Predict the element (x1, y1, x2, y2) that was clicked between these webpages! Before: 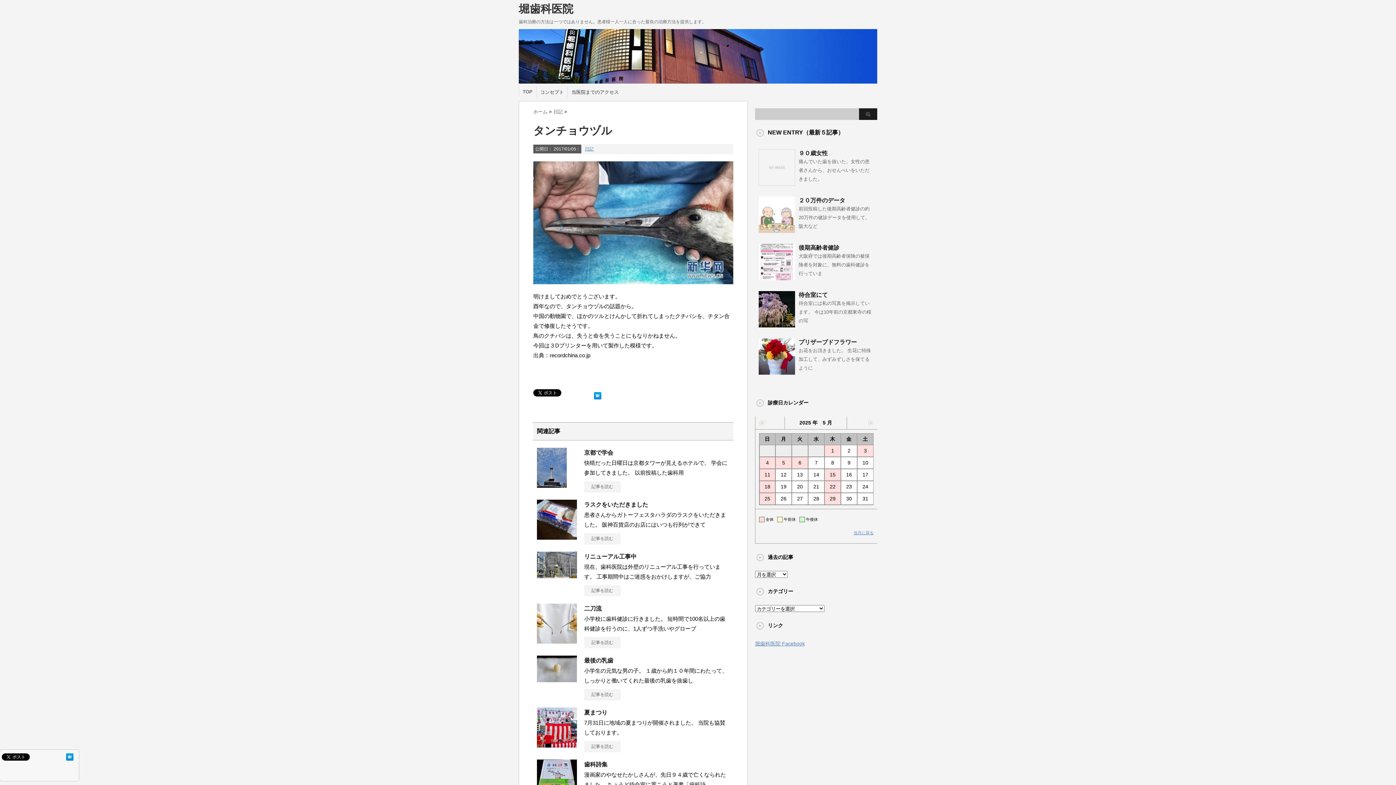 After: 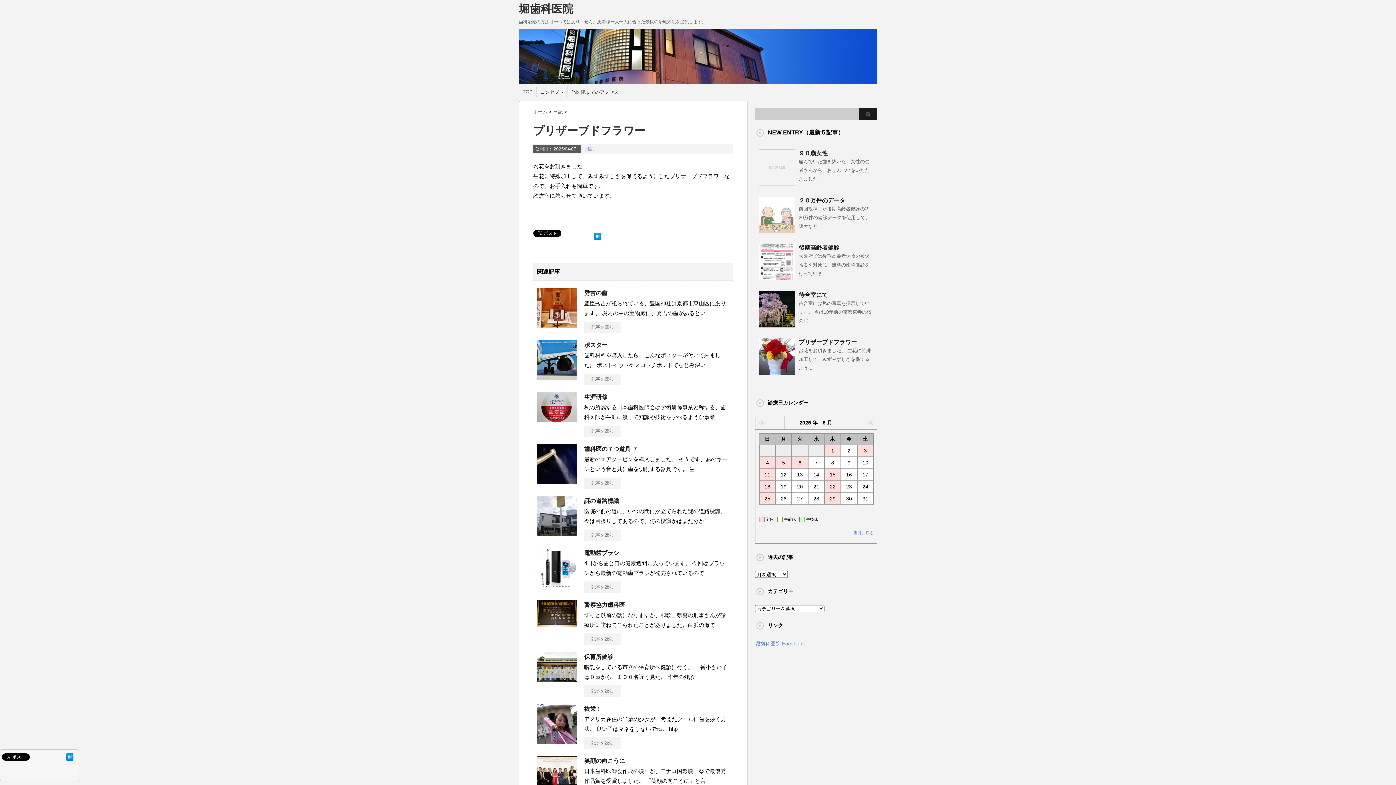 Action: bbox: (798, 339, 857, 345) label: プリザーブドフラワー